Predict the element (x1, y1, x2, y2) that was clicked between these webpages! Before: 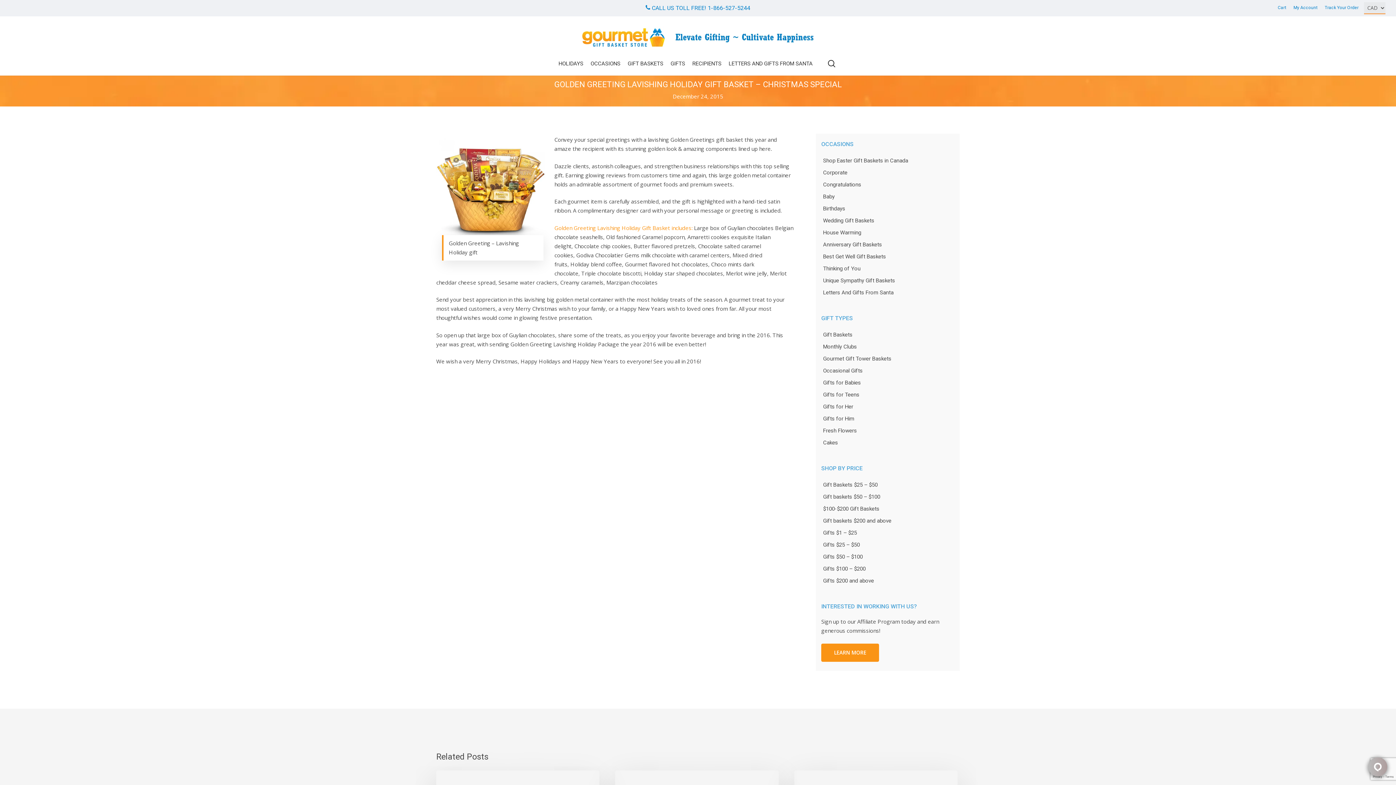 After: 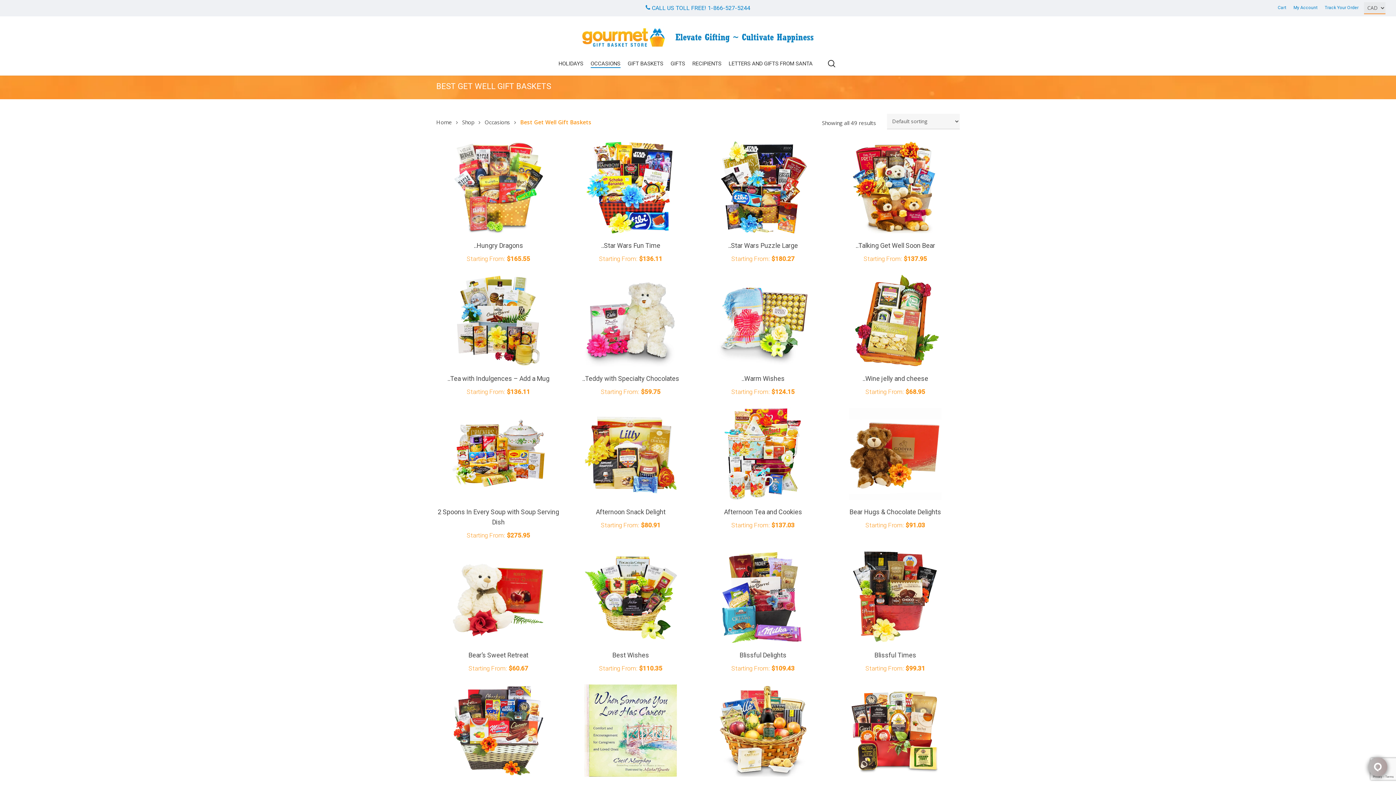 Action: bbox: (821, 252, 954, 261) label: Best Get Well Gift Baskets